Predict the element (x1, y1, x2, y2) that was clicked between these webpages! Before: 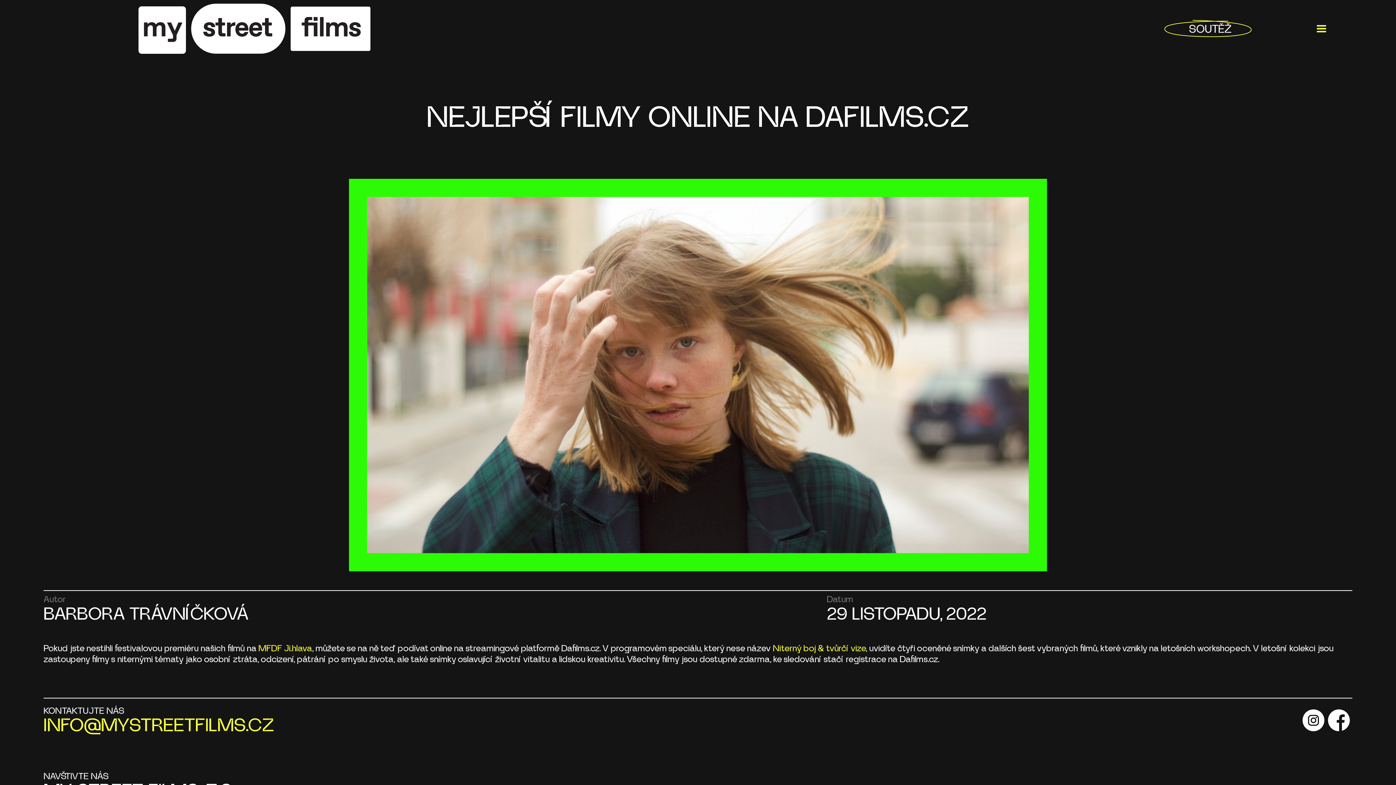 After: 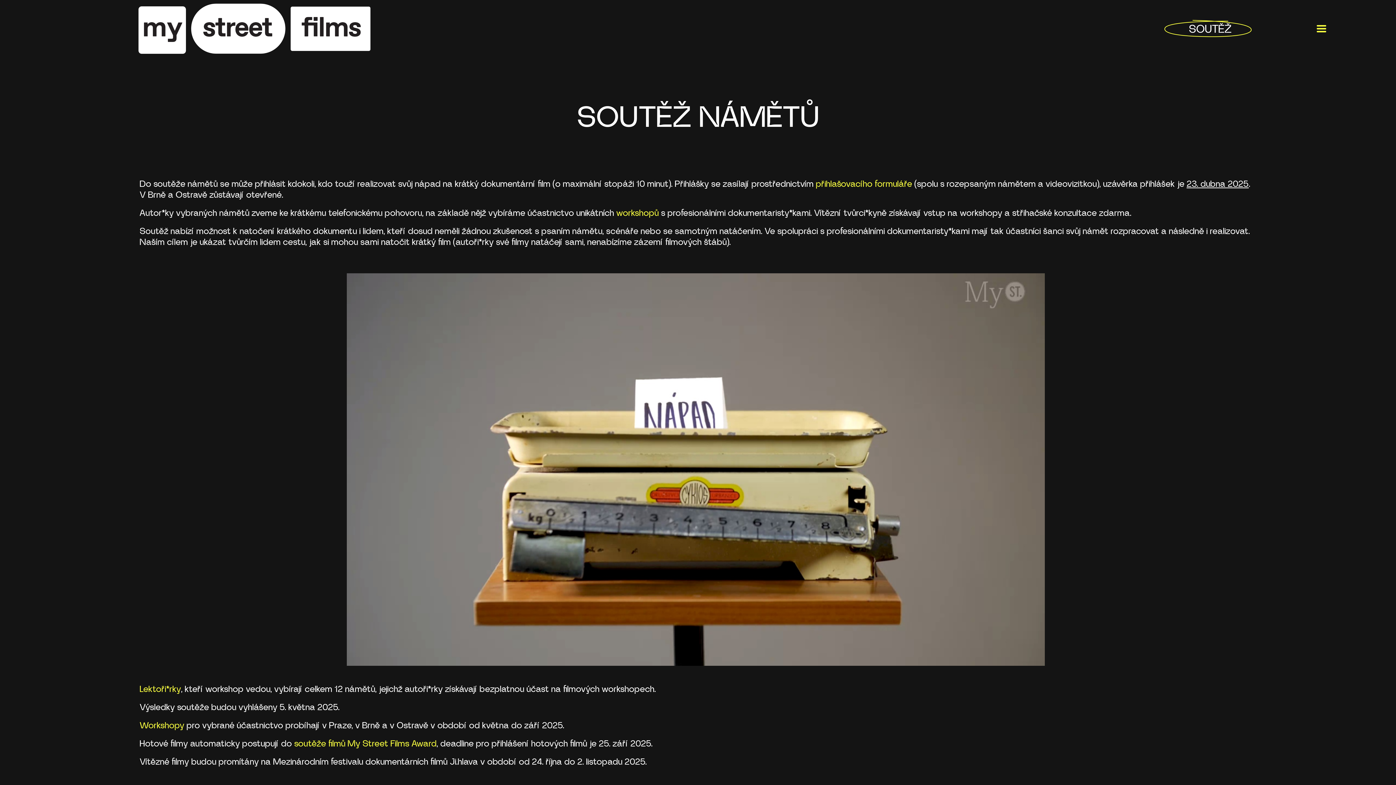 Action: bbox: (1185, 18, 1252, 38) label: SOUTĚŽ